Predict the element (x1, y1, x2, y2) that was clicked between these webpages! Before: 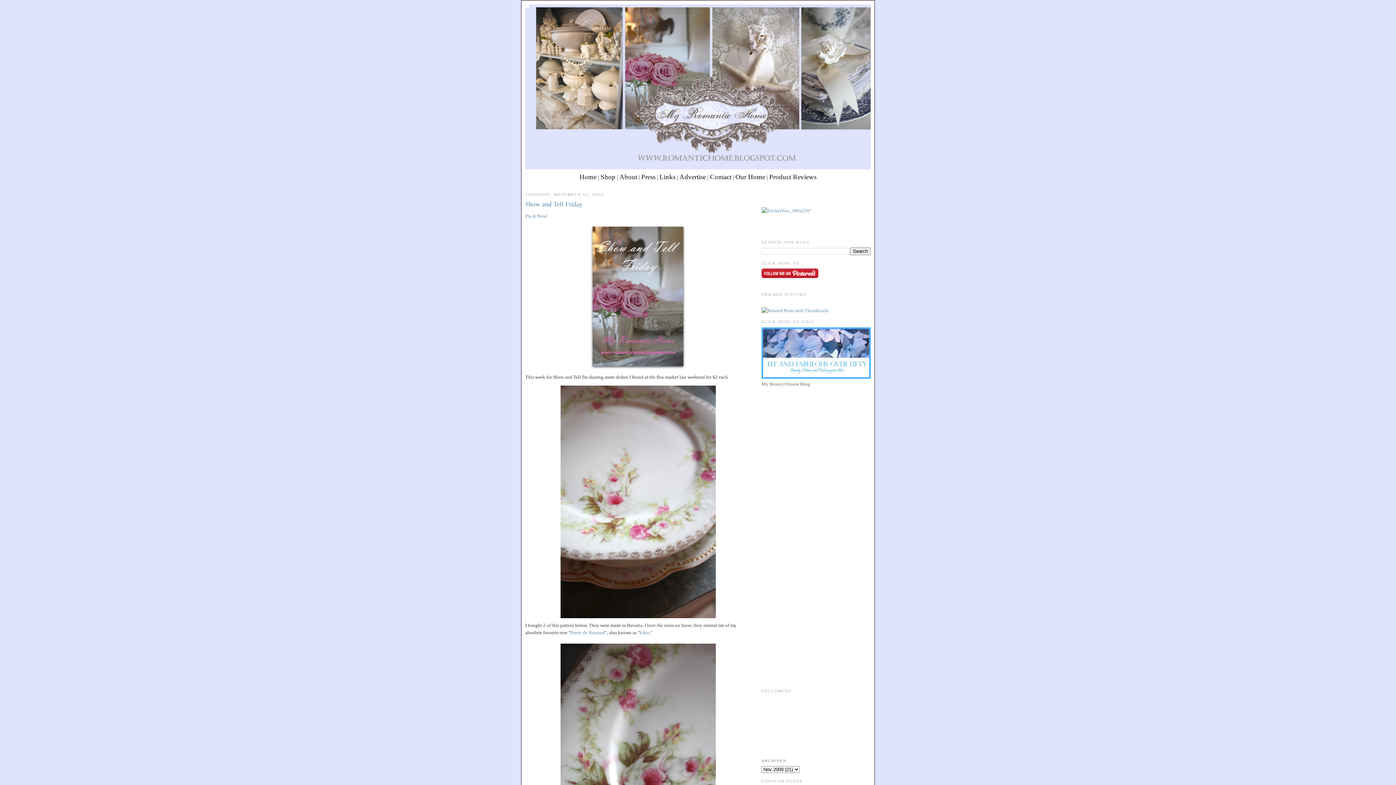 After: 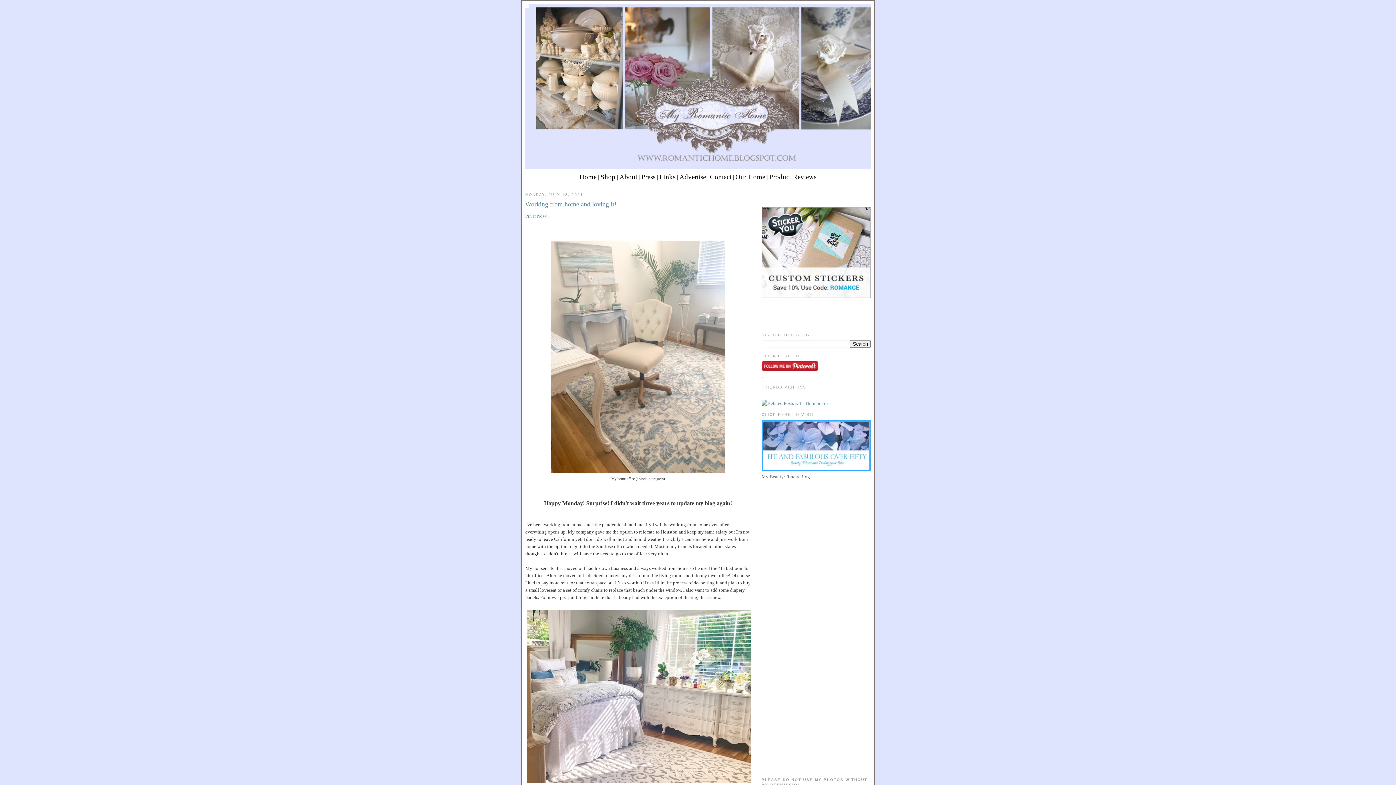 Action: bbox: (579, 173, 596, 180) label: Home